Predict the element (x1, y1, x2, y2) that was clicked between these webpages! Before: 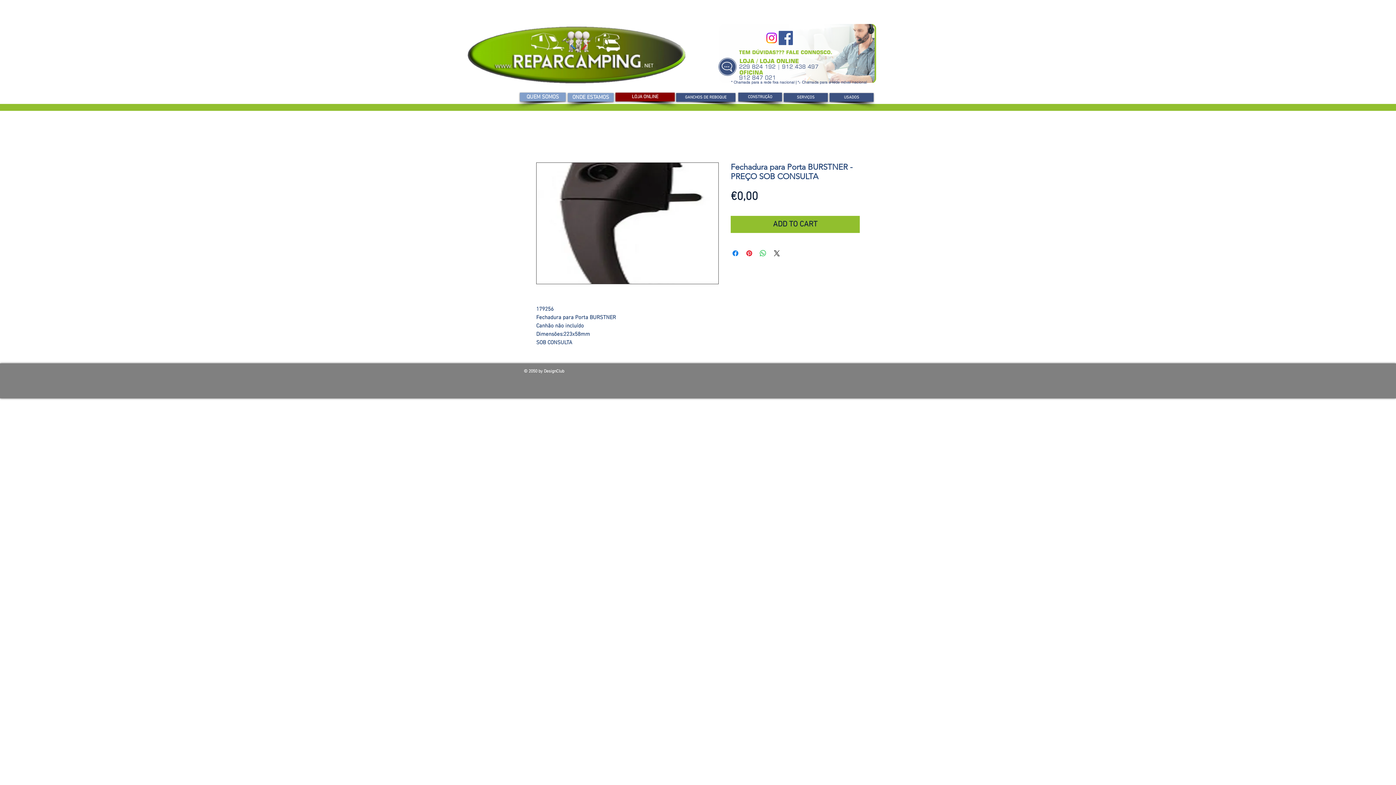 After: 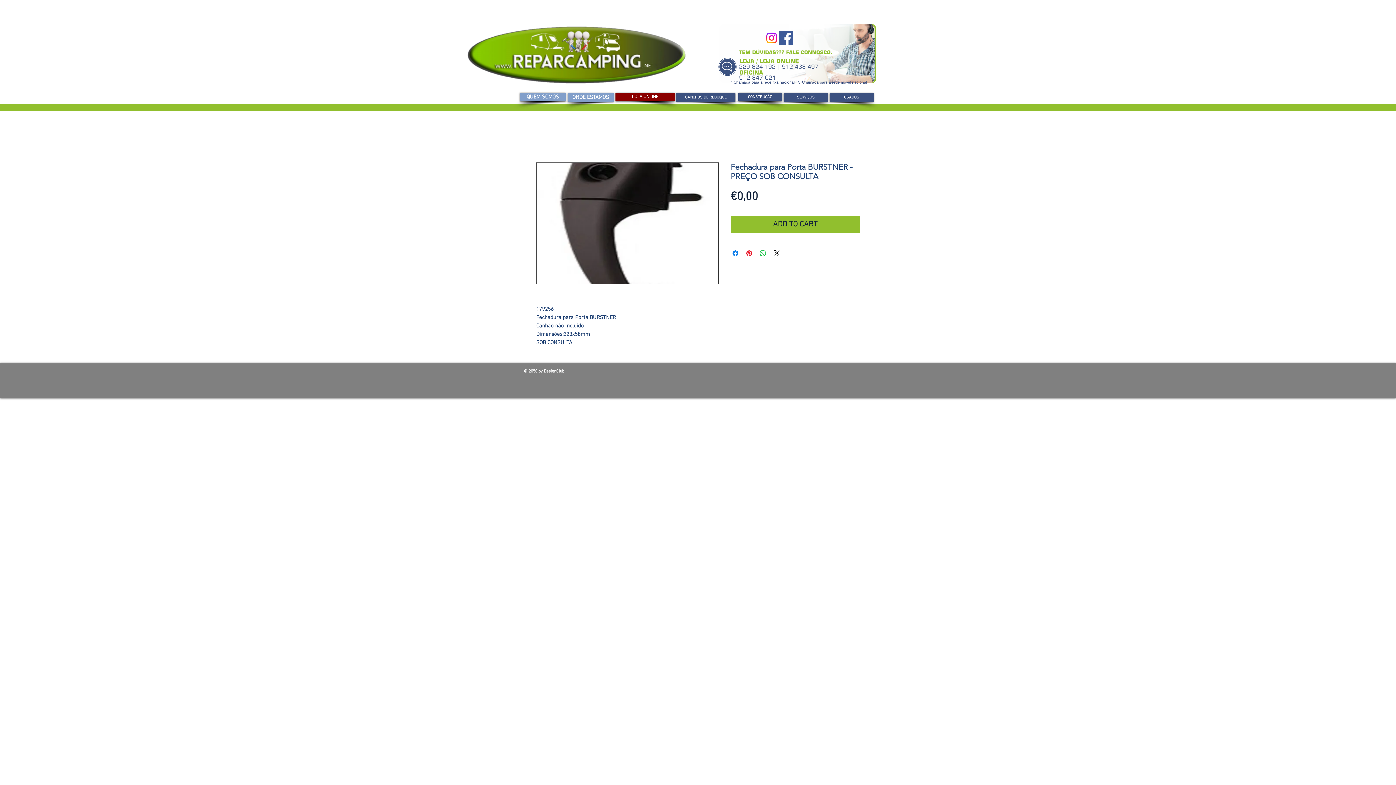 Action: label: Facebook bbox: (778, 30, 793, 45)